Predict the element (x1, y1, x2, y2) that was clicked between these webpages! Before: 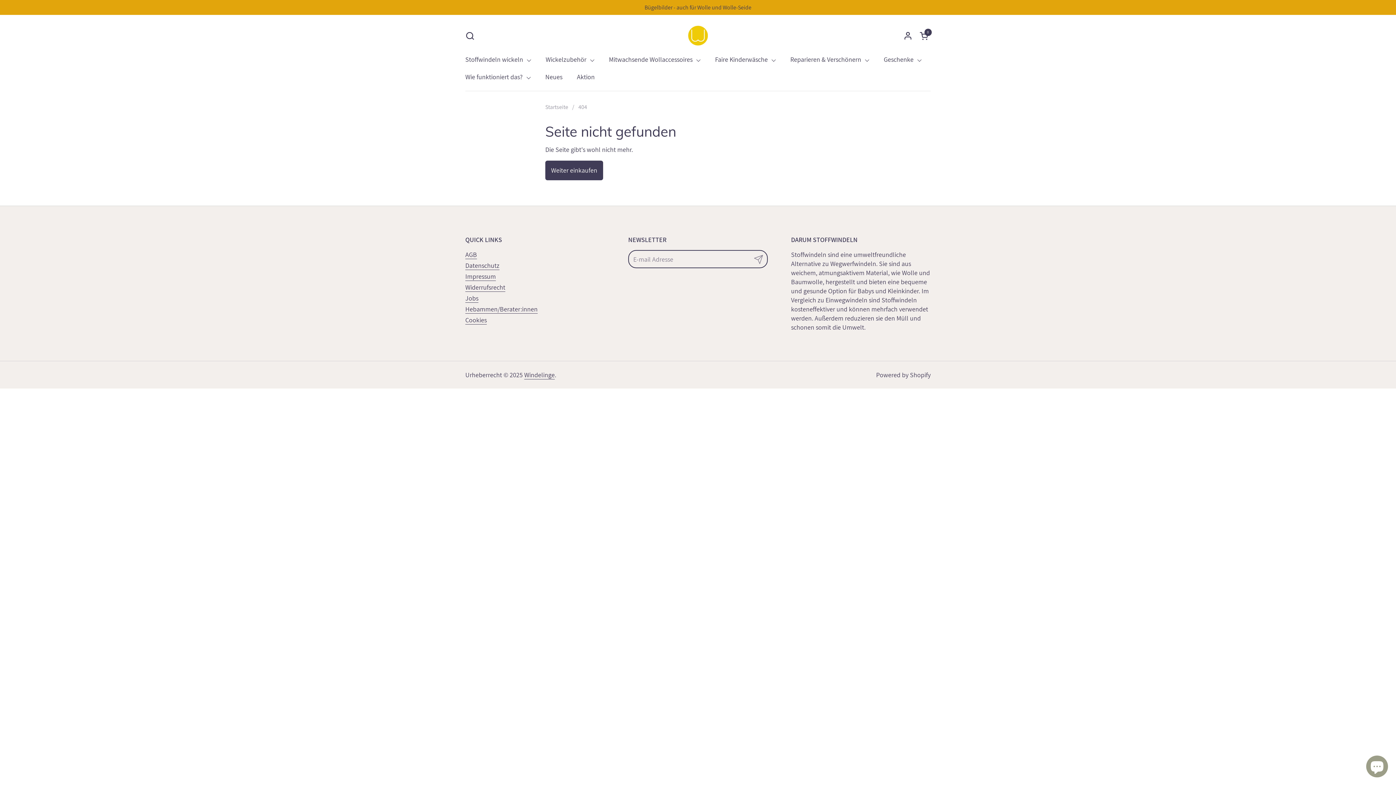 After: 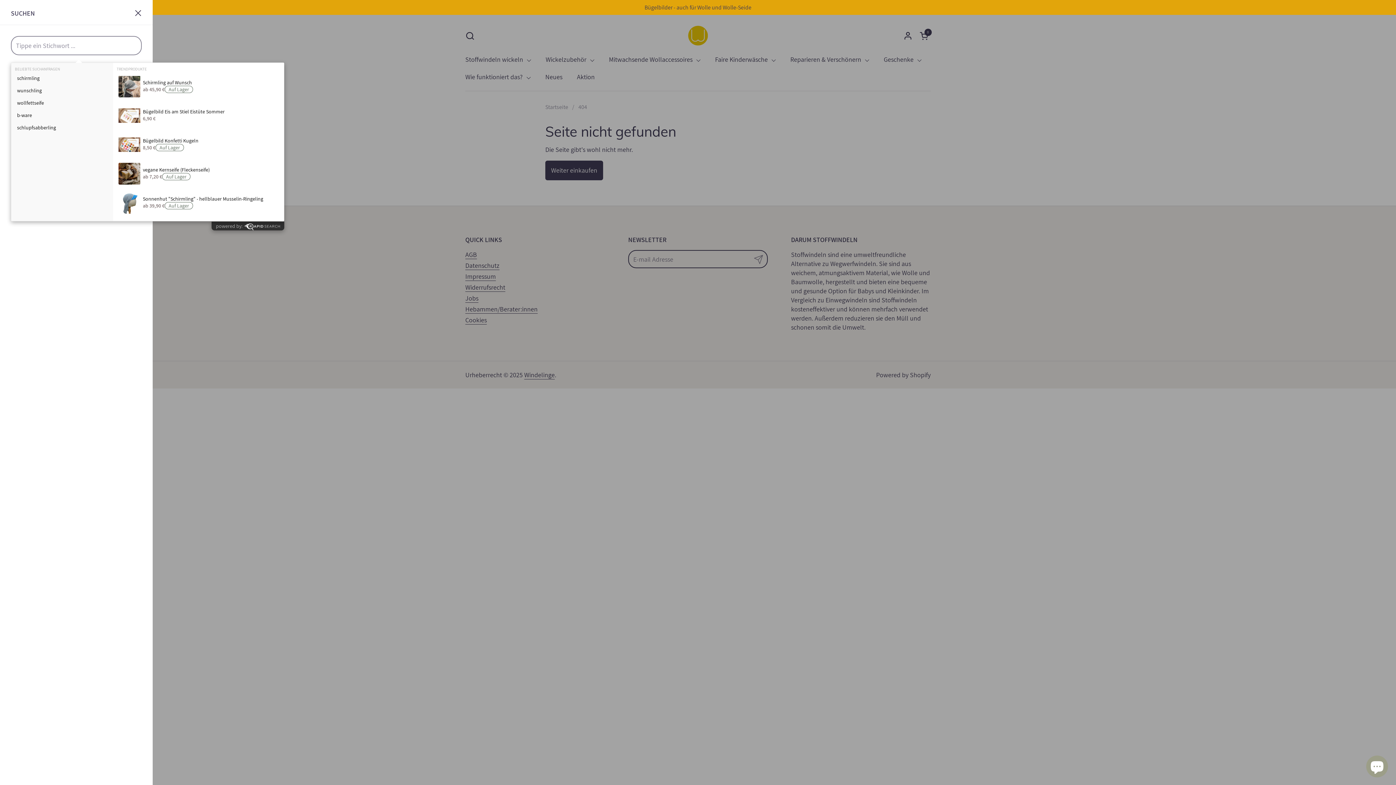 Action: bbox: (465, 31, 474, 40) label: Suchen